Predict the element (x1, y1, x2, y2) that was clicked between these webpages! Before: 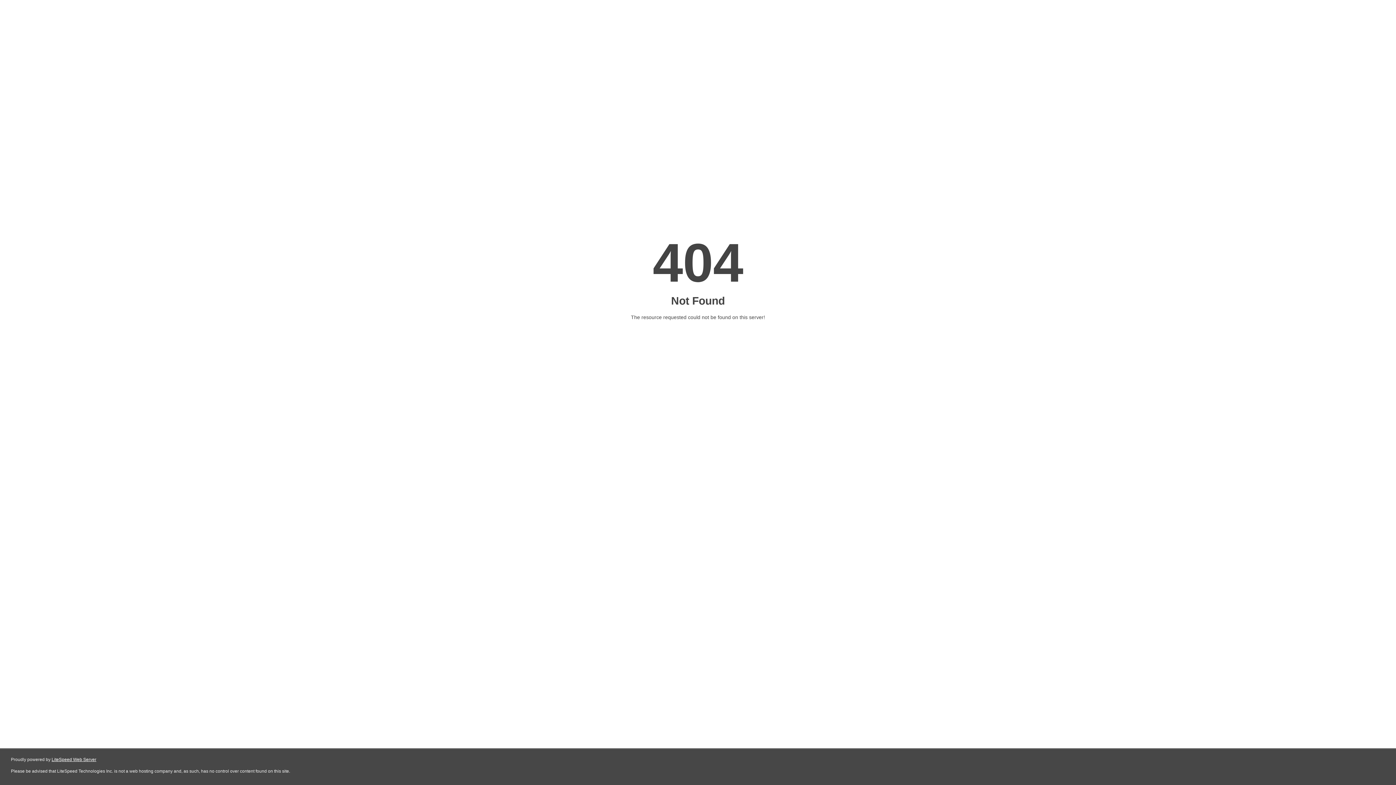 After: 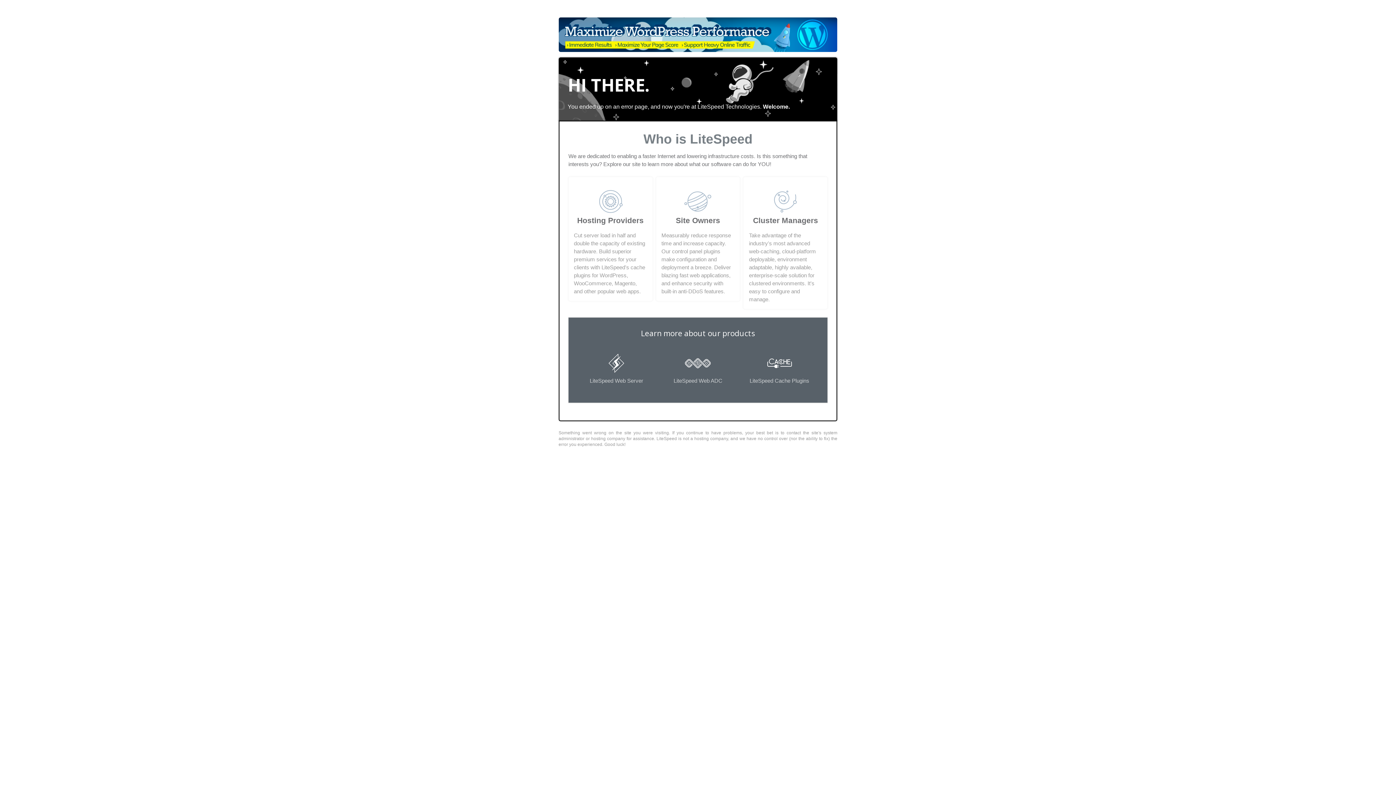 Action: bbox: (51, 757, 96, 762) label: LiteSpeed Web Server